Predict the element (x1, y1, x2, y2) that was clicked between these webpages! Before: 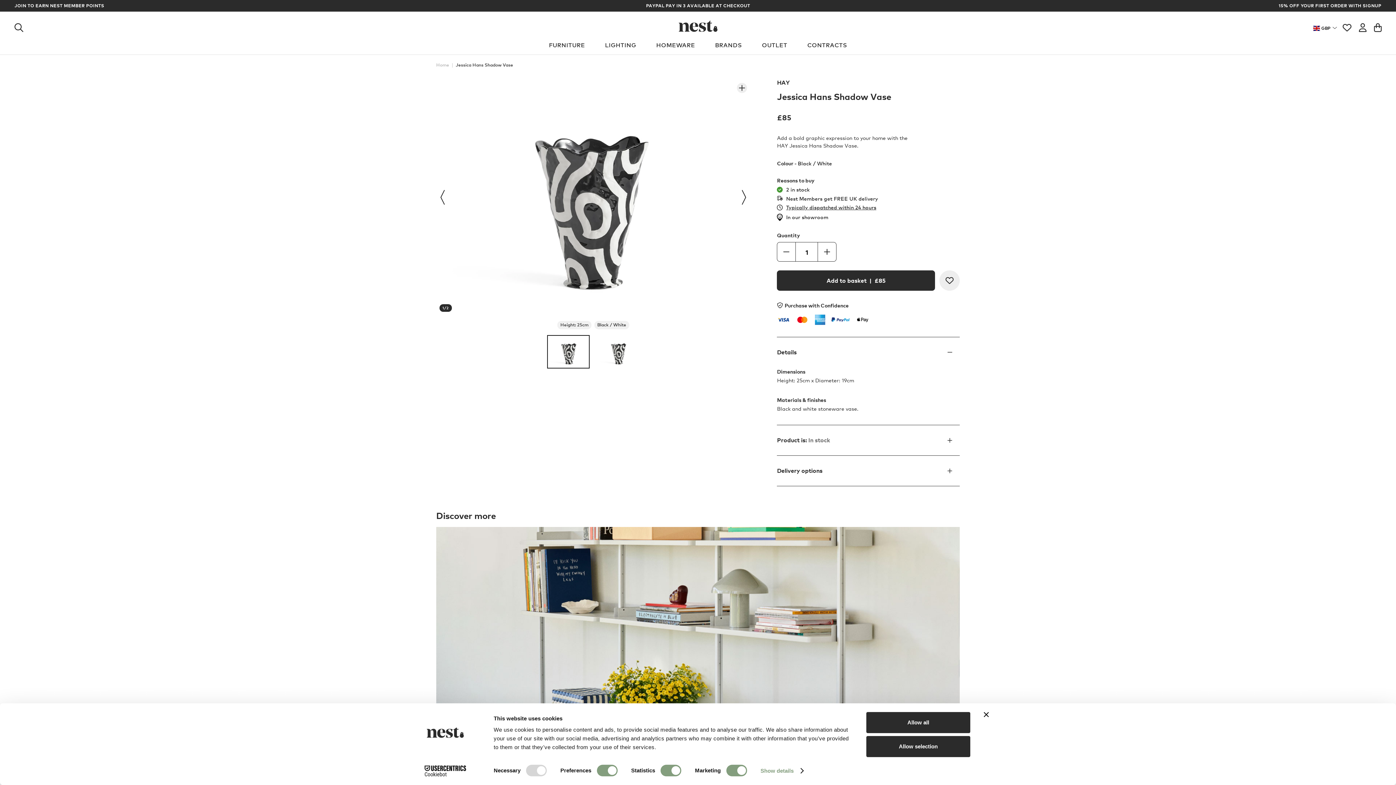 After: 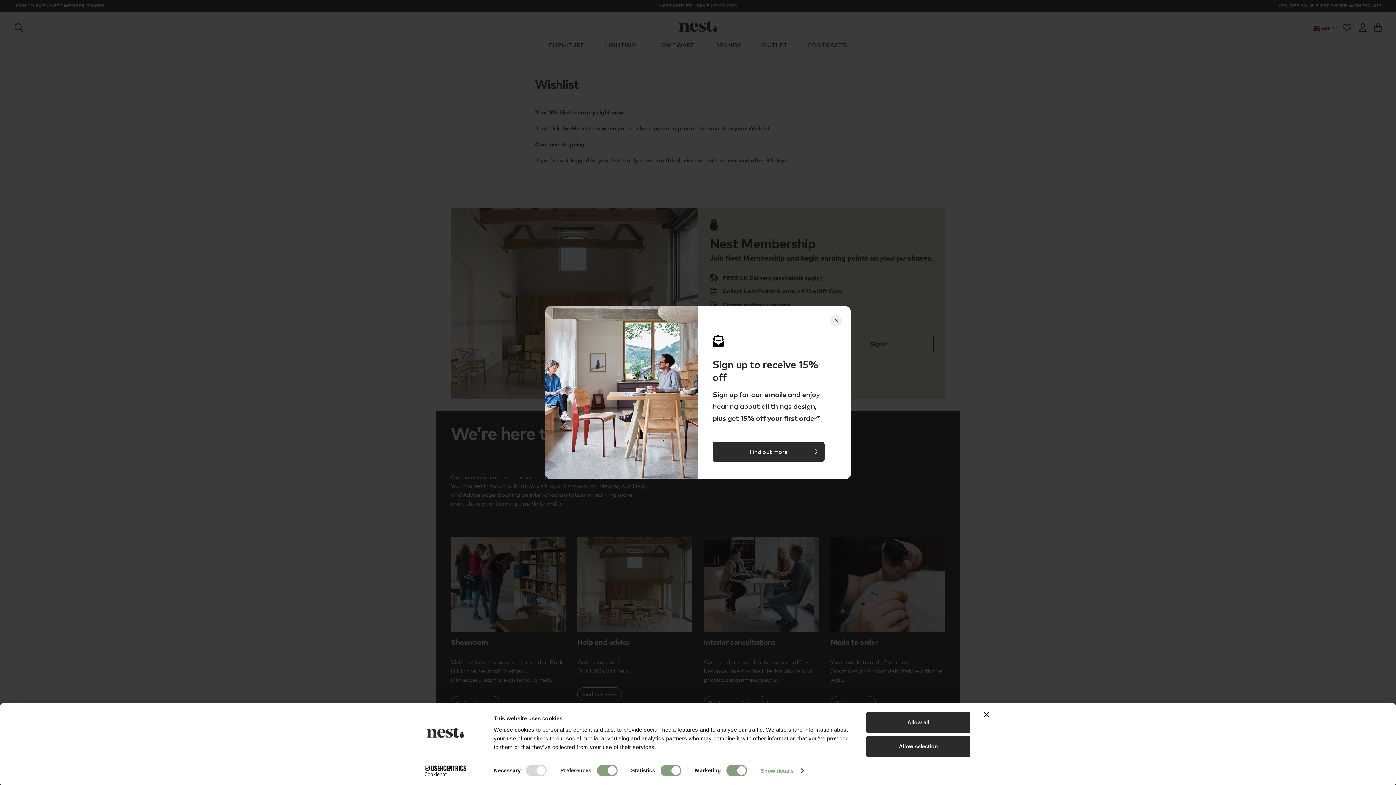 Action: bbox: (1343, 20, 1351, 32)